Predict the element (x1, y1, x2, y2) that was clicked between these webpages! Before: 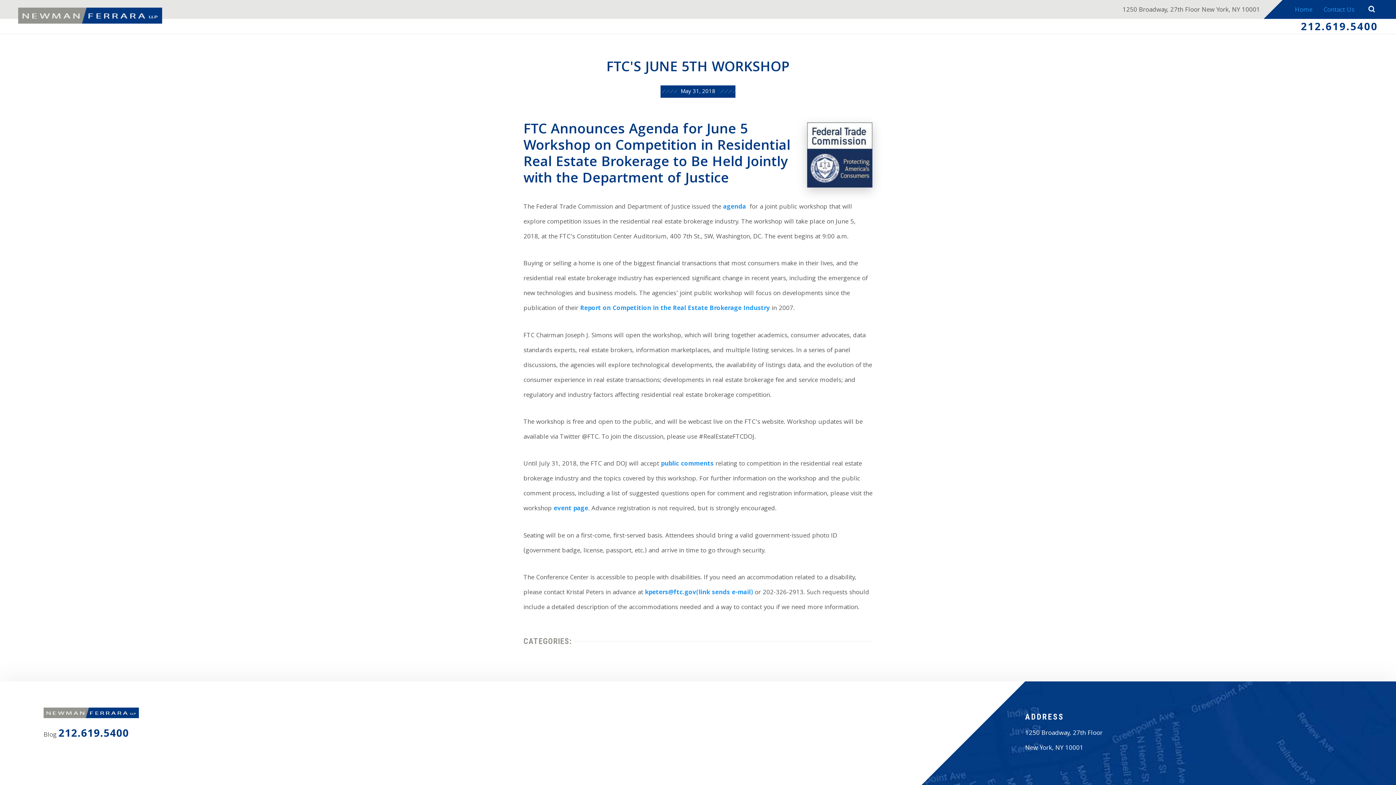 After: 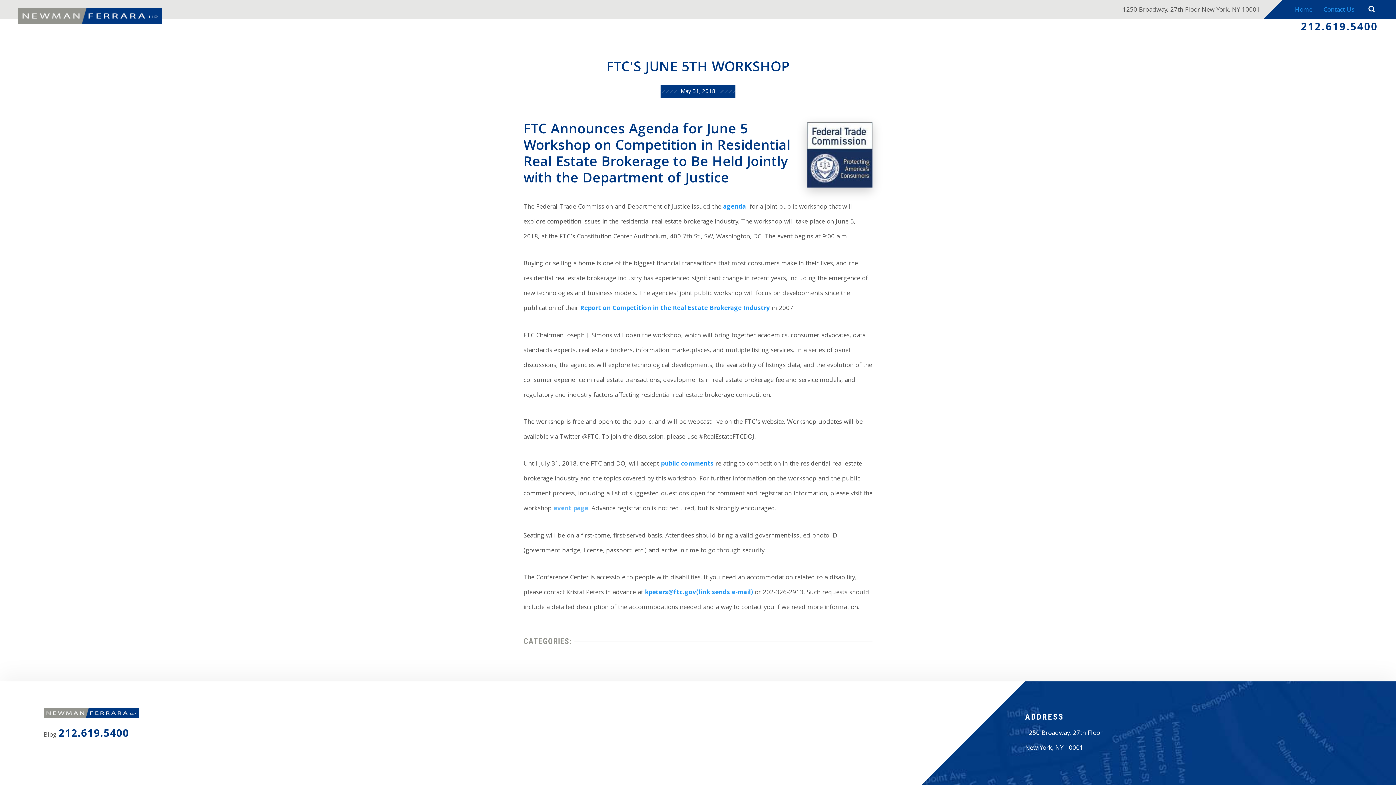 Action: bbox: (553, 504, 588, 514) label: event page